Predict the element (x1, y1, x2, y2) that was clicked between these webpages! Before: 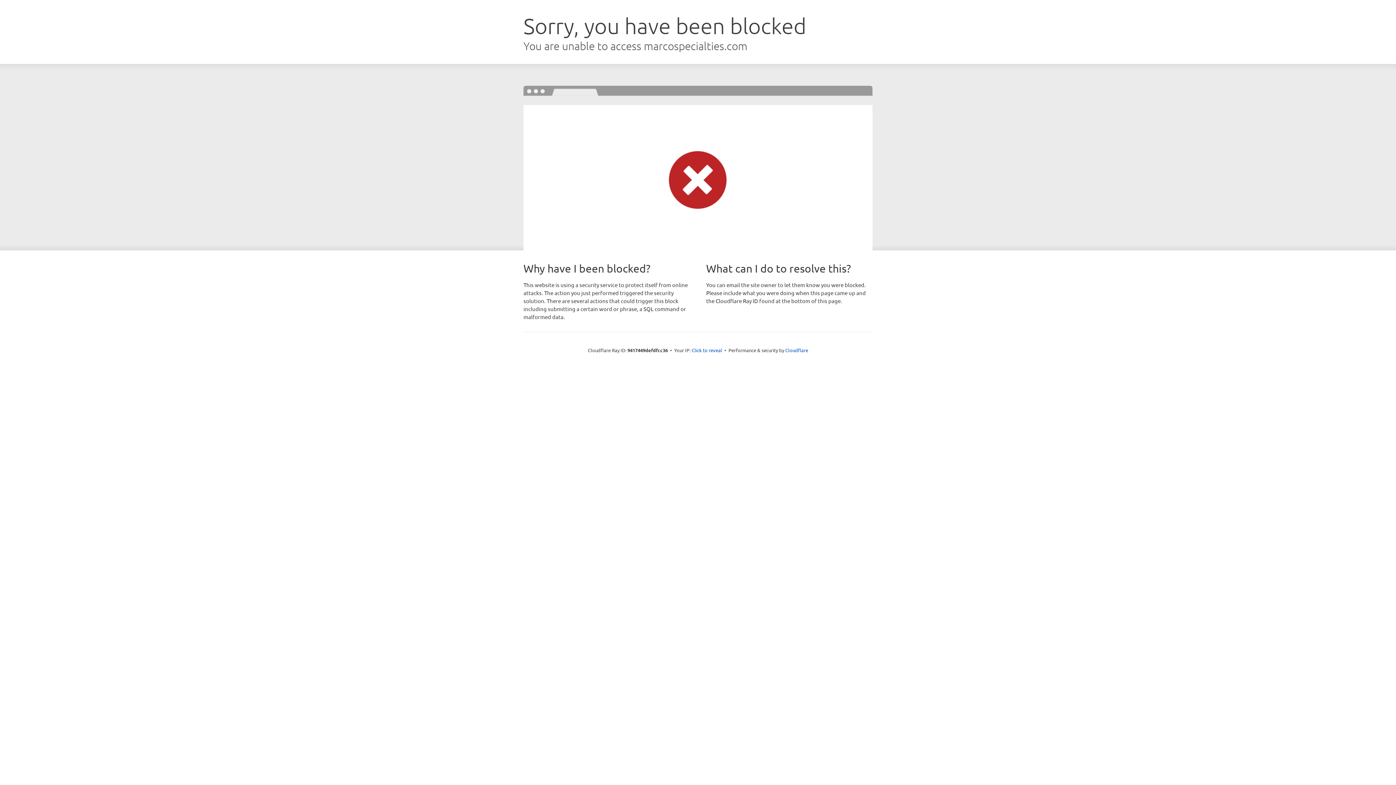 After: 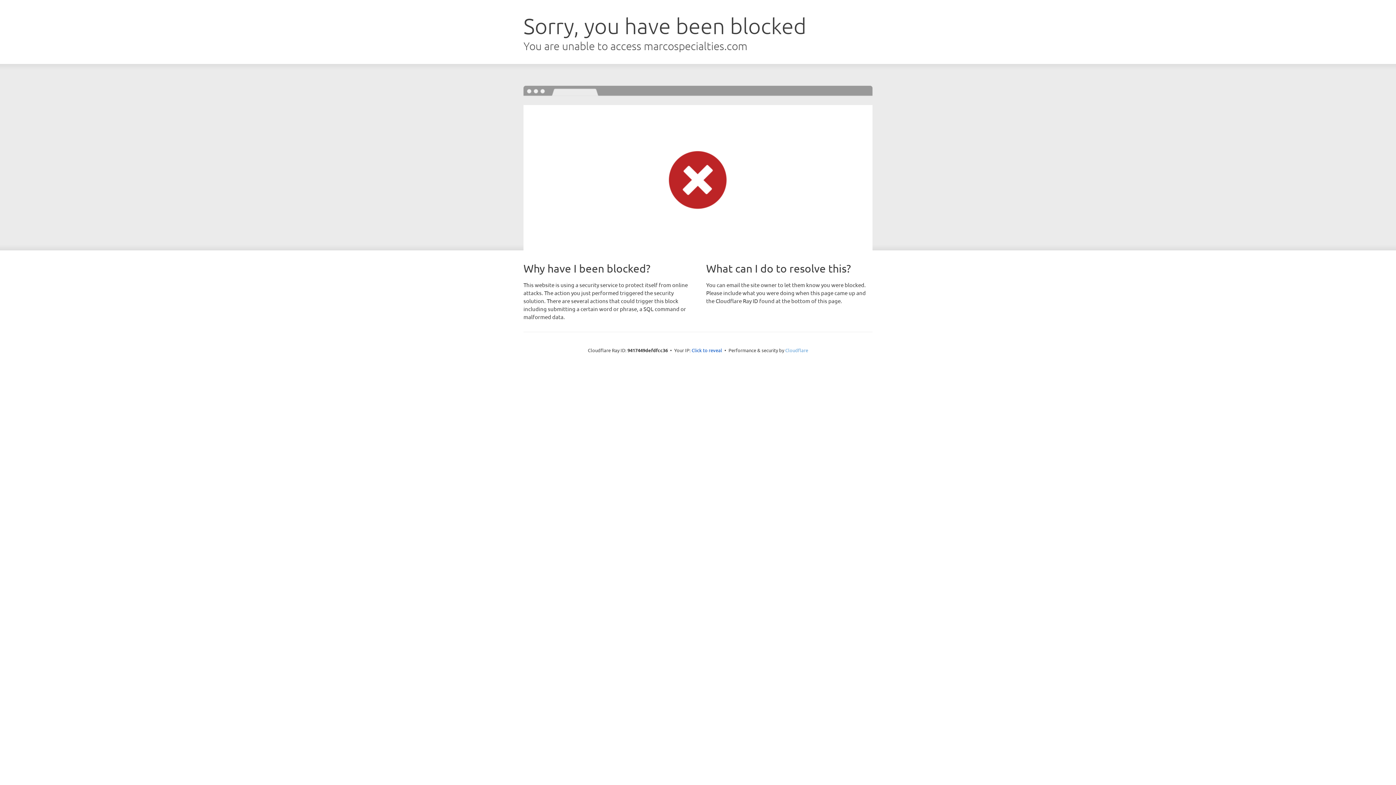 Action: bbox: (785, 347, 808, 353) label: Cloudflare